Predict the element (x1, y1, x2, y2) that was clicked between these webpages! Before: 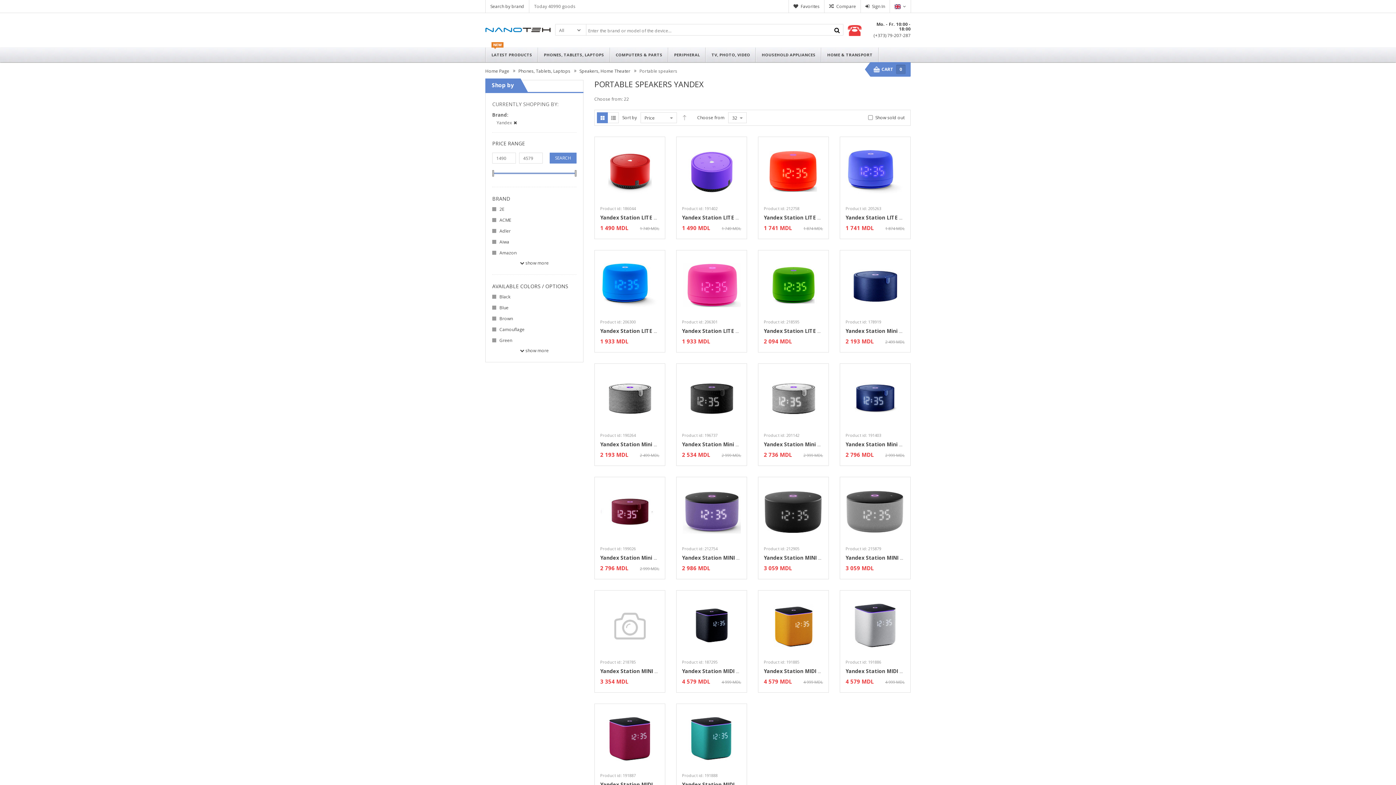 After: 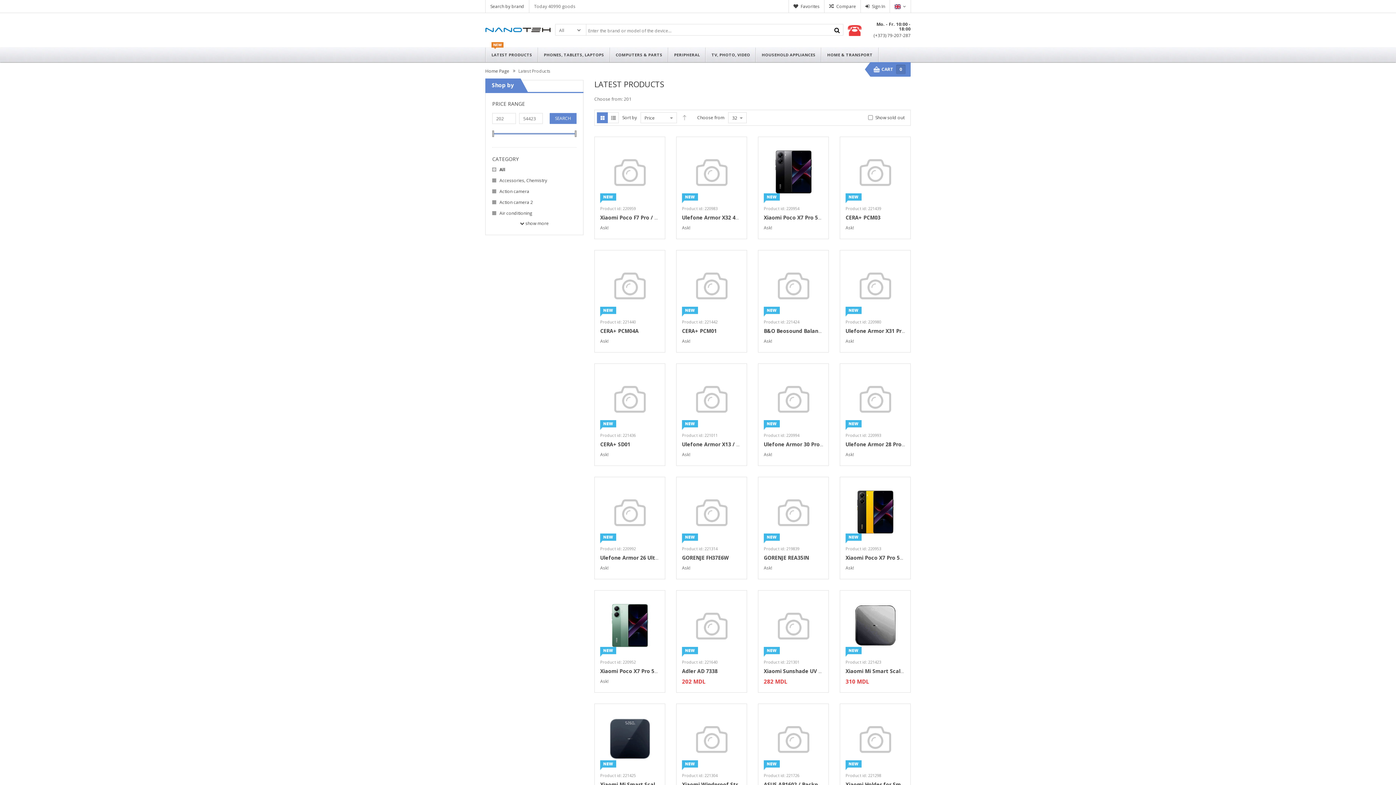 Action: bbox: (485, 47, 538, 62) label: LATEST PRODUCTS